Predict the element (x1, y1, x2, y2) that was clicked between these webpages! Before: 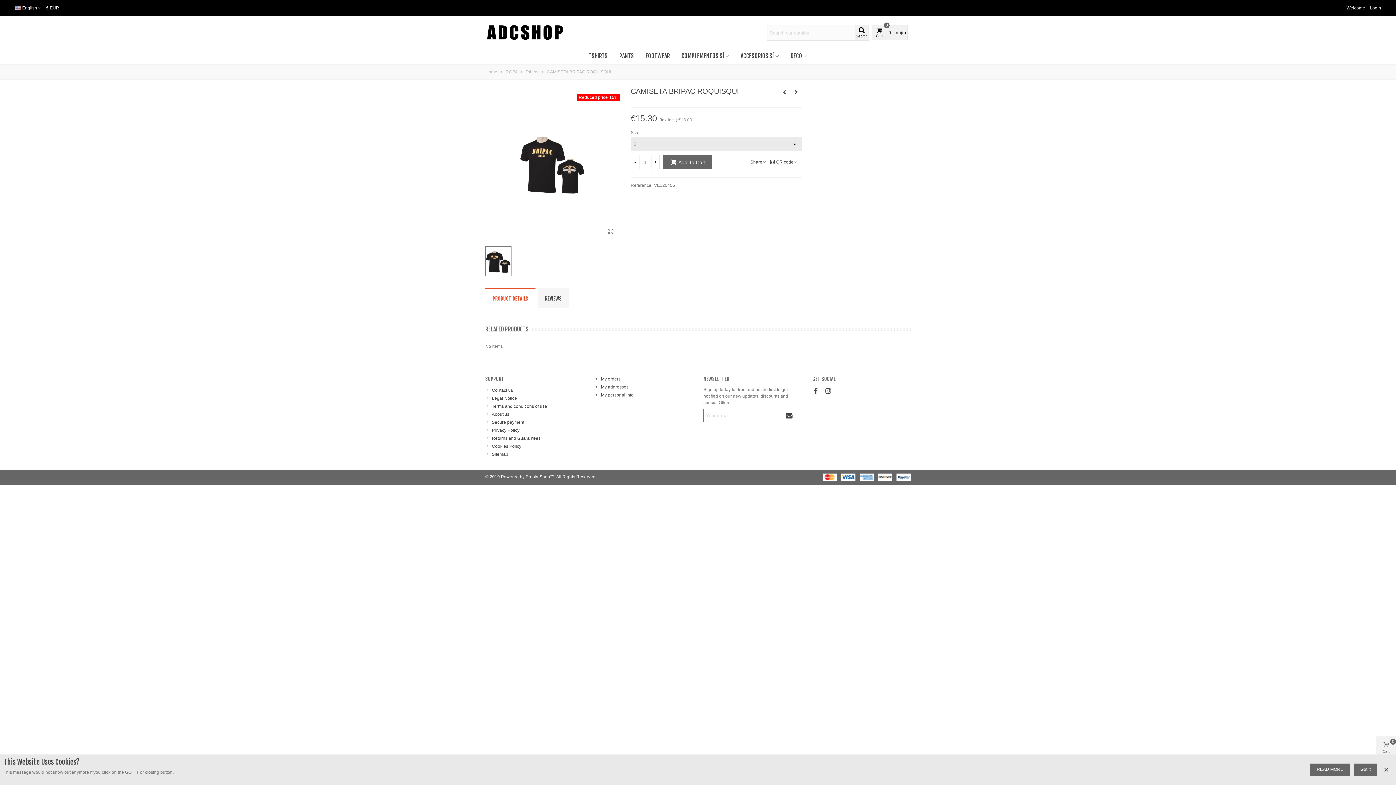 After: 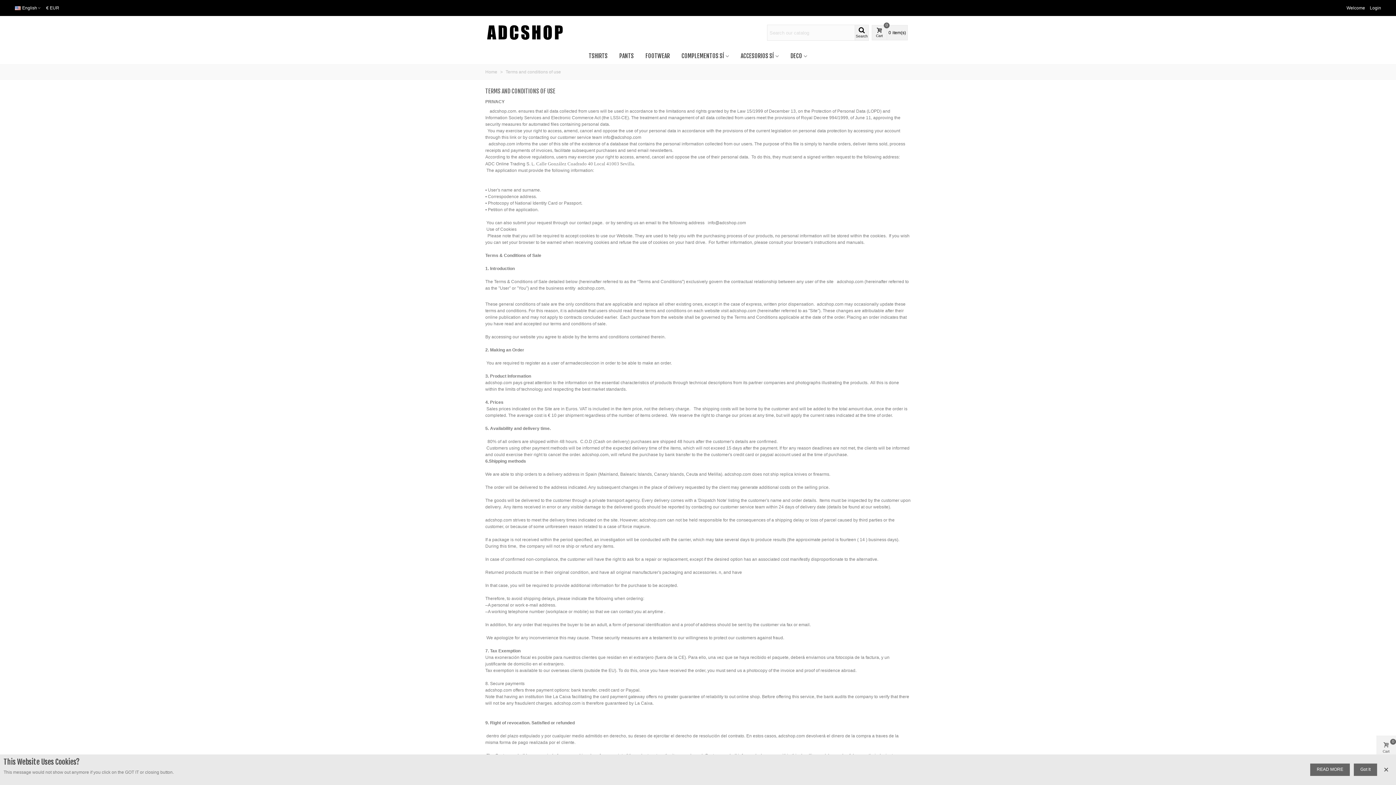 Action: bbox: (485, 402, 583, 410) label: Terms and conditions of use